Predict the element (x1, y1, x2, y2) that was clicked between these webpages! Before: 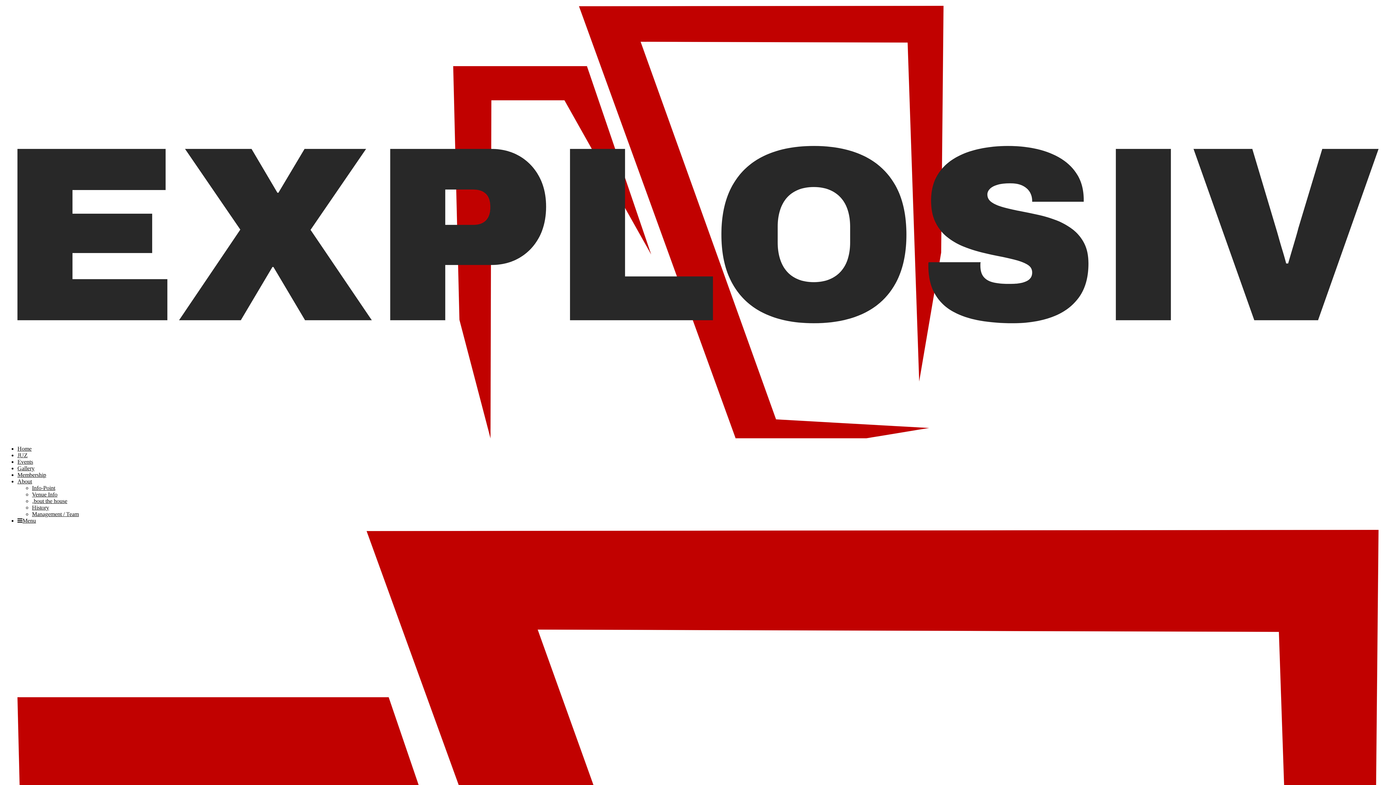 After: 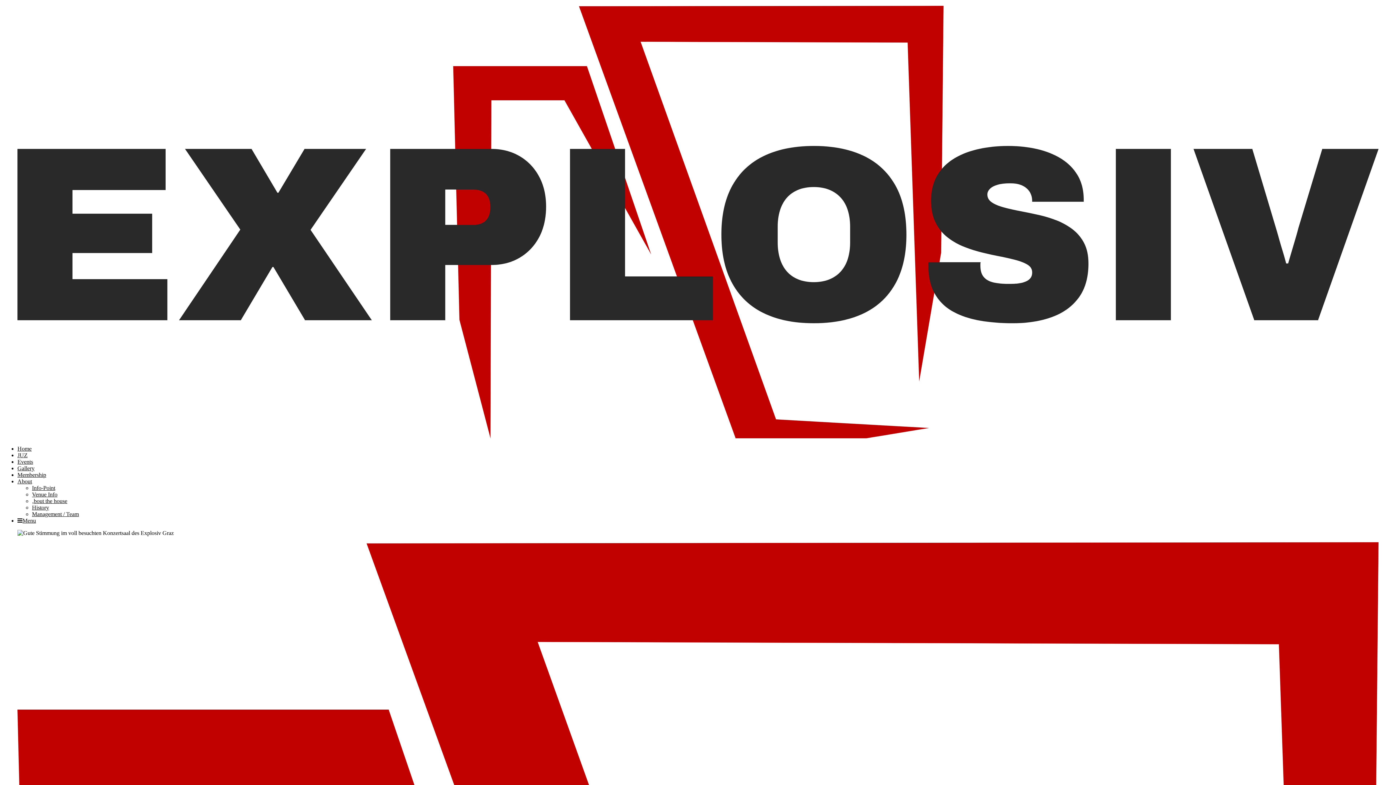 Action: bbox: (17, 471, 46, 478) label: Membership